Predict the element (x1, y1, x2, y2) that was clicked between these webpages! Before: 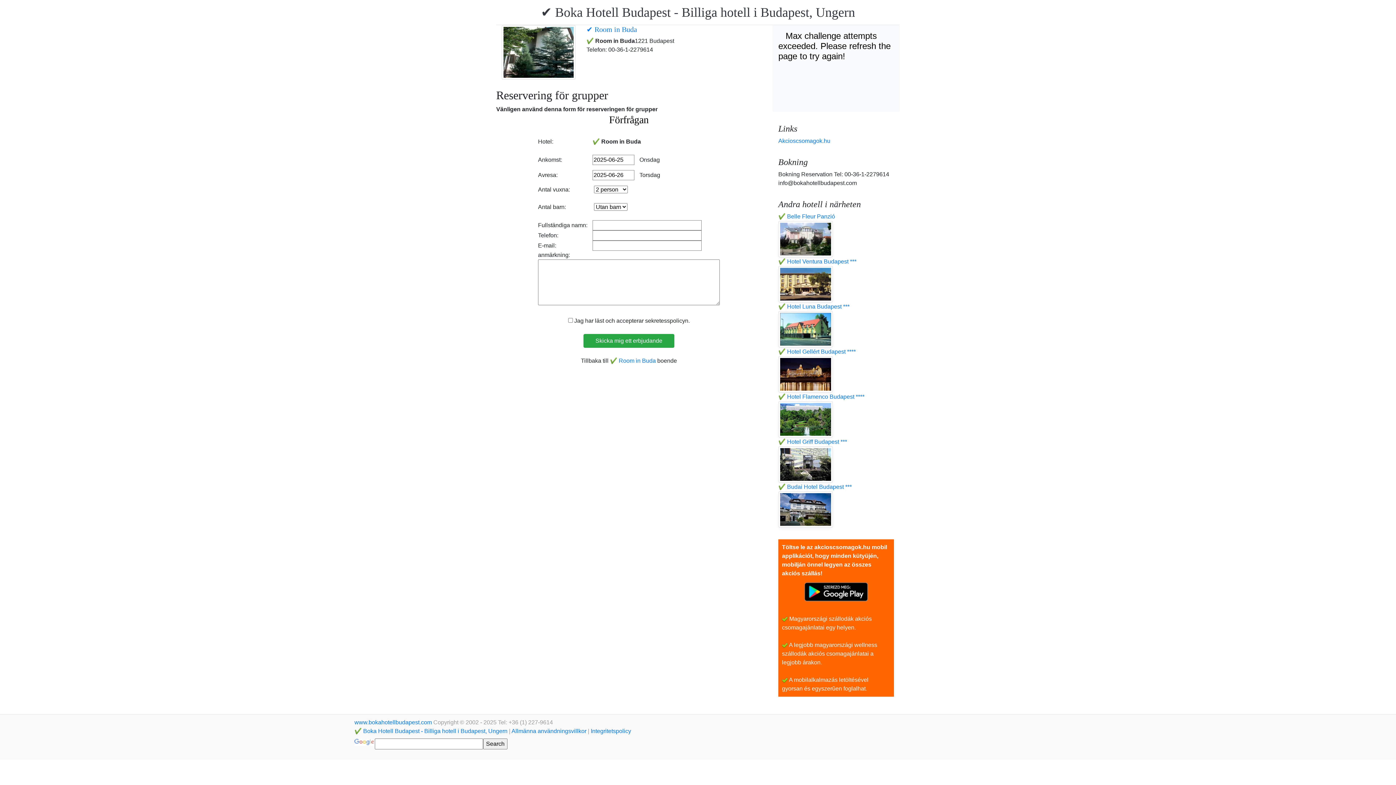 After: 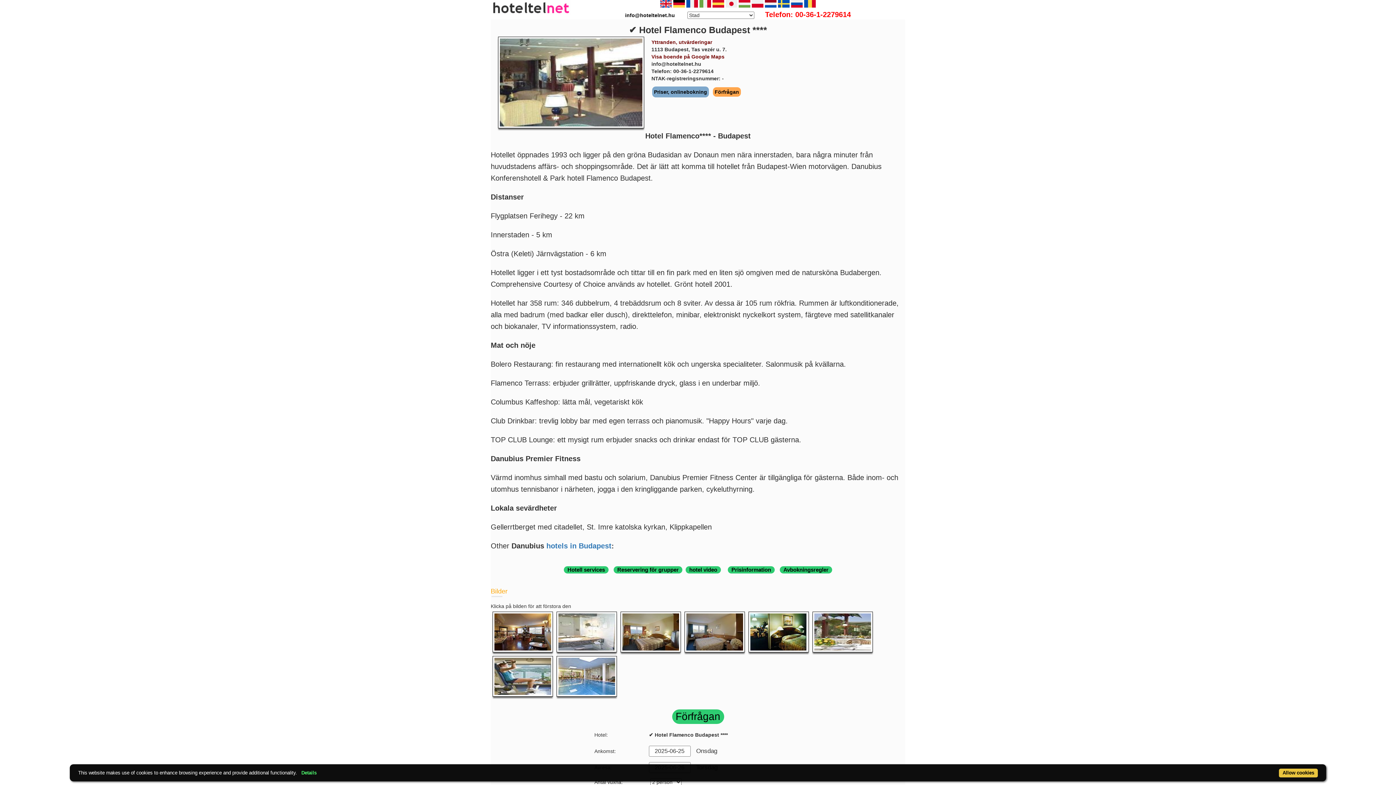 Action: bbox: (778, 393, 864, 400) label: ✔️ Hotel Flamenco Budapest ****